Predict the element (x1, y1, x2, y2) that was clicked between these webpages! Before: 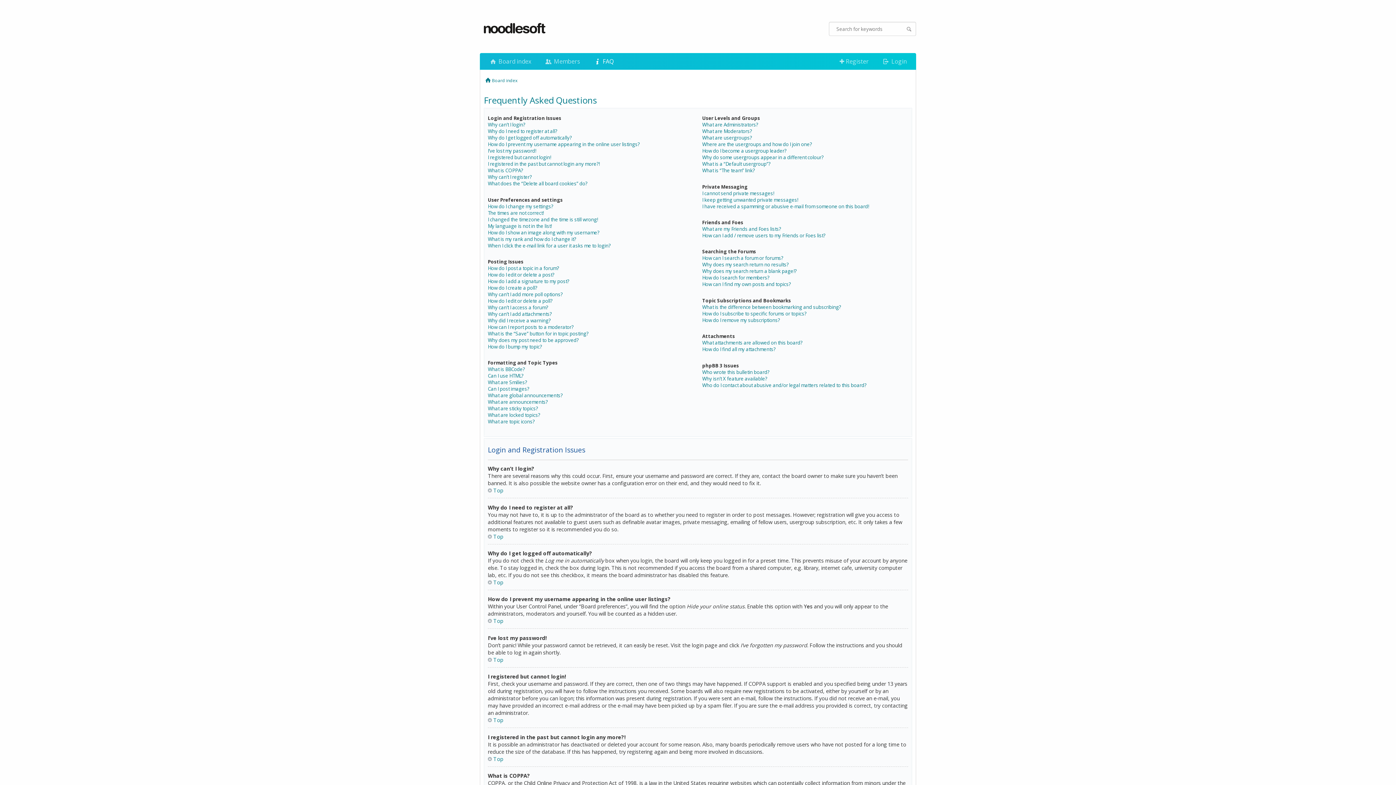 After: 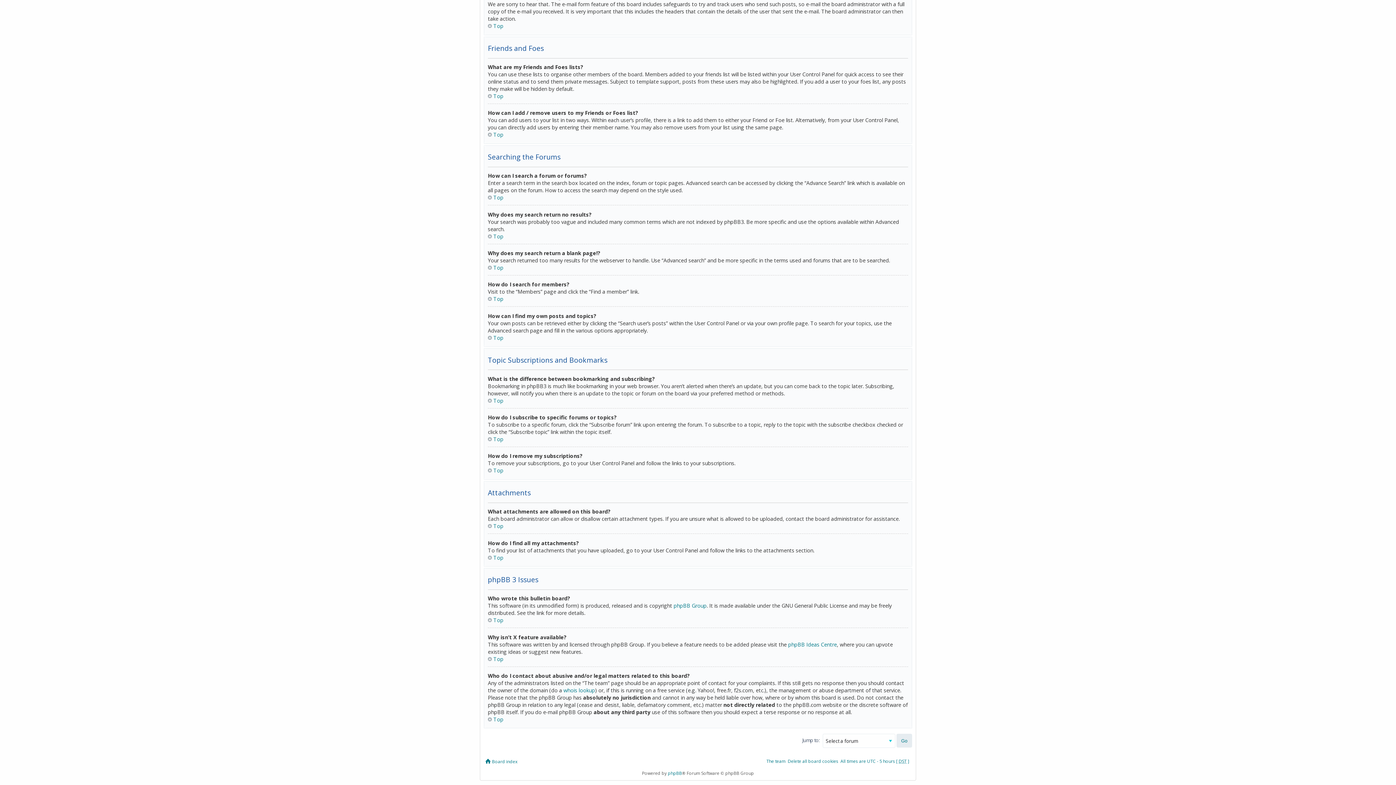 Action: bbox: (702, 232, 825, 238) label: How can I add / remove users to my Friends or Foes list?